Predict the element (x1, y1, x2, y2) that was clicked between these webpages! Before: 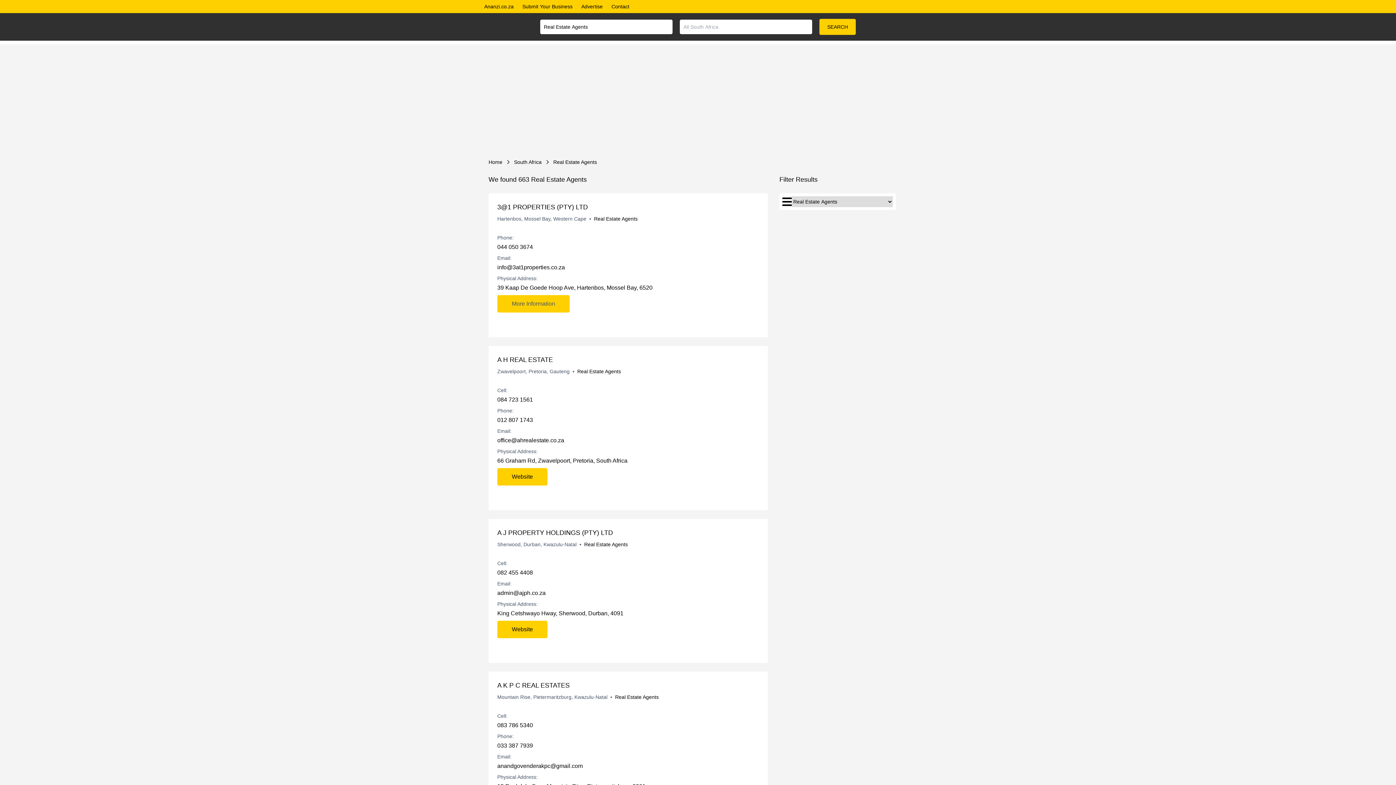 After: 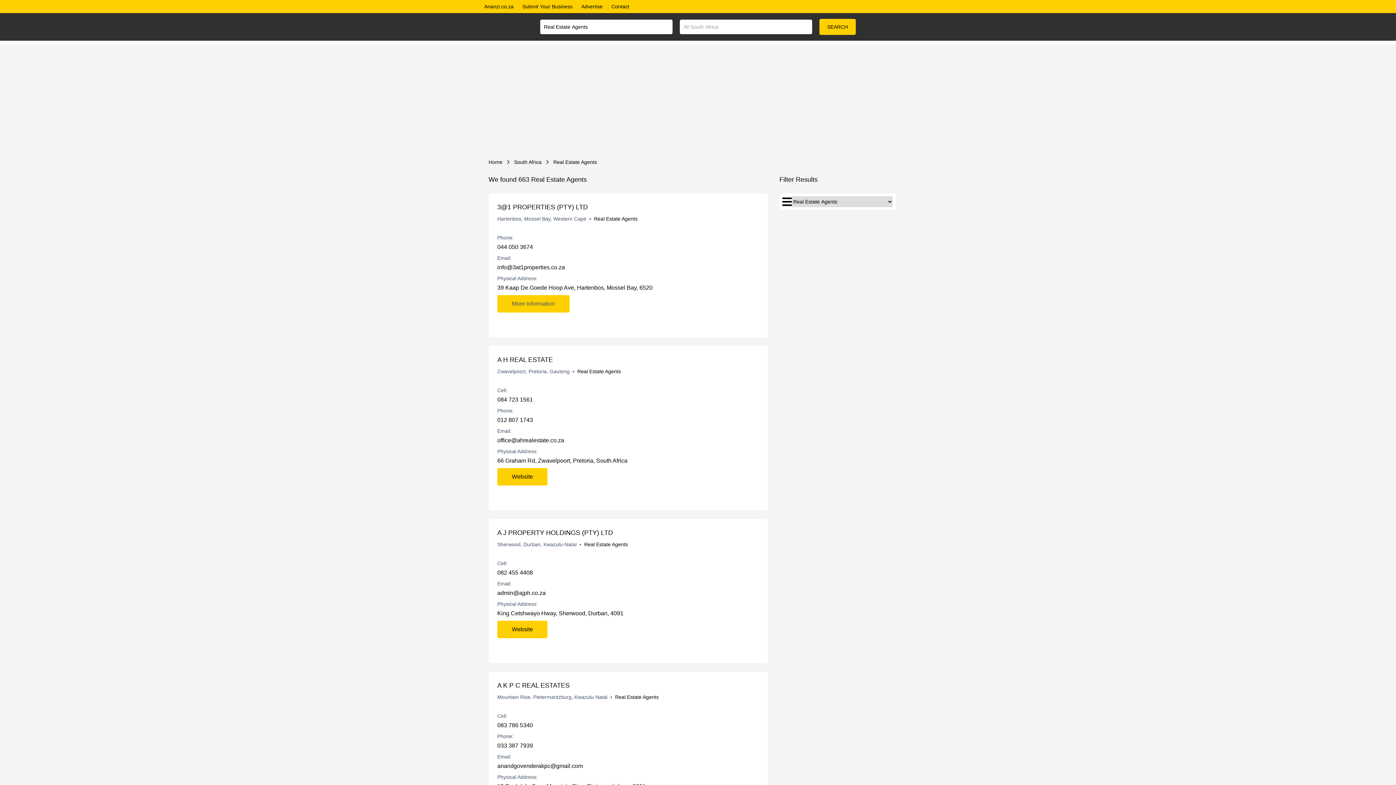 Action: label: 033 387 7939 bbox: (497, 740, 672, 750)